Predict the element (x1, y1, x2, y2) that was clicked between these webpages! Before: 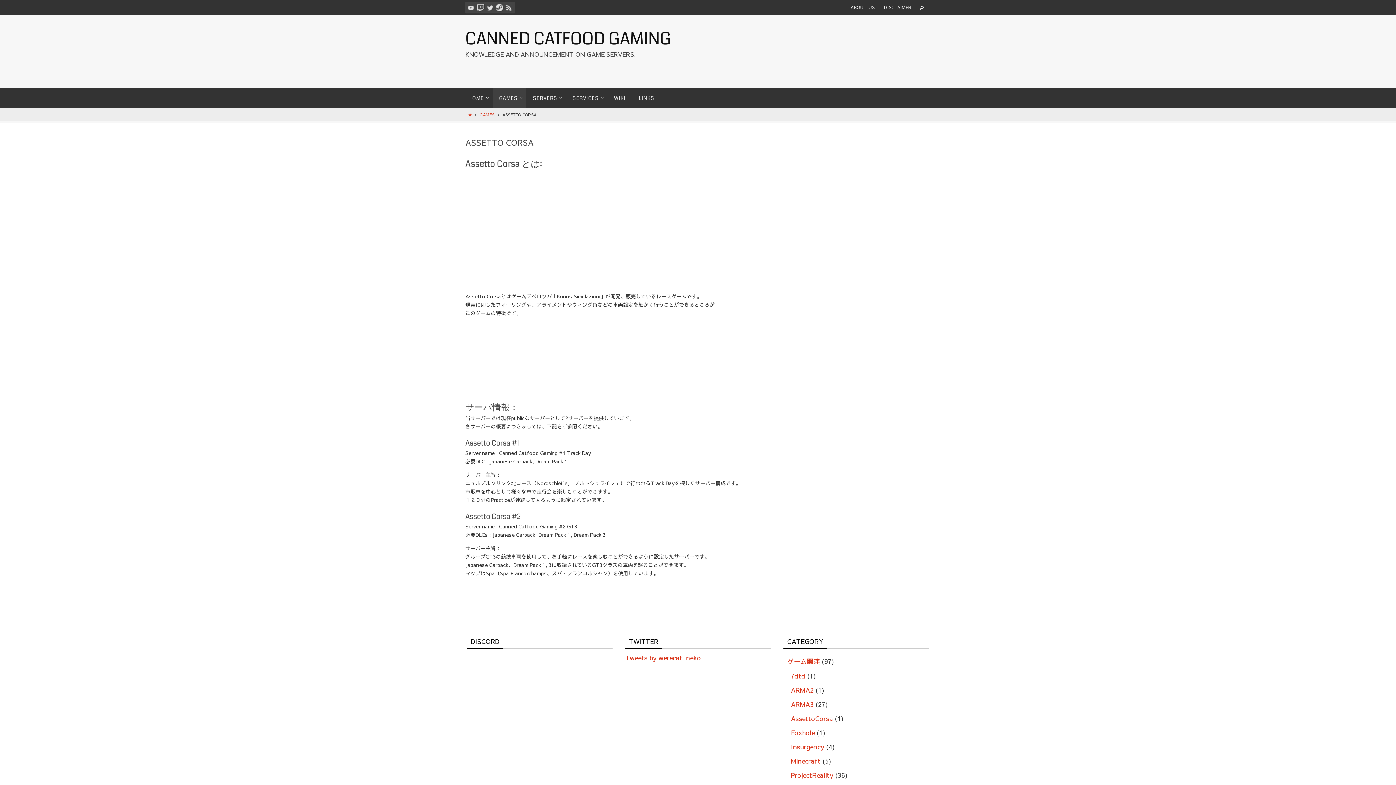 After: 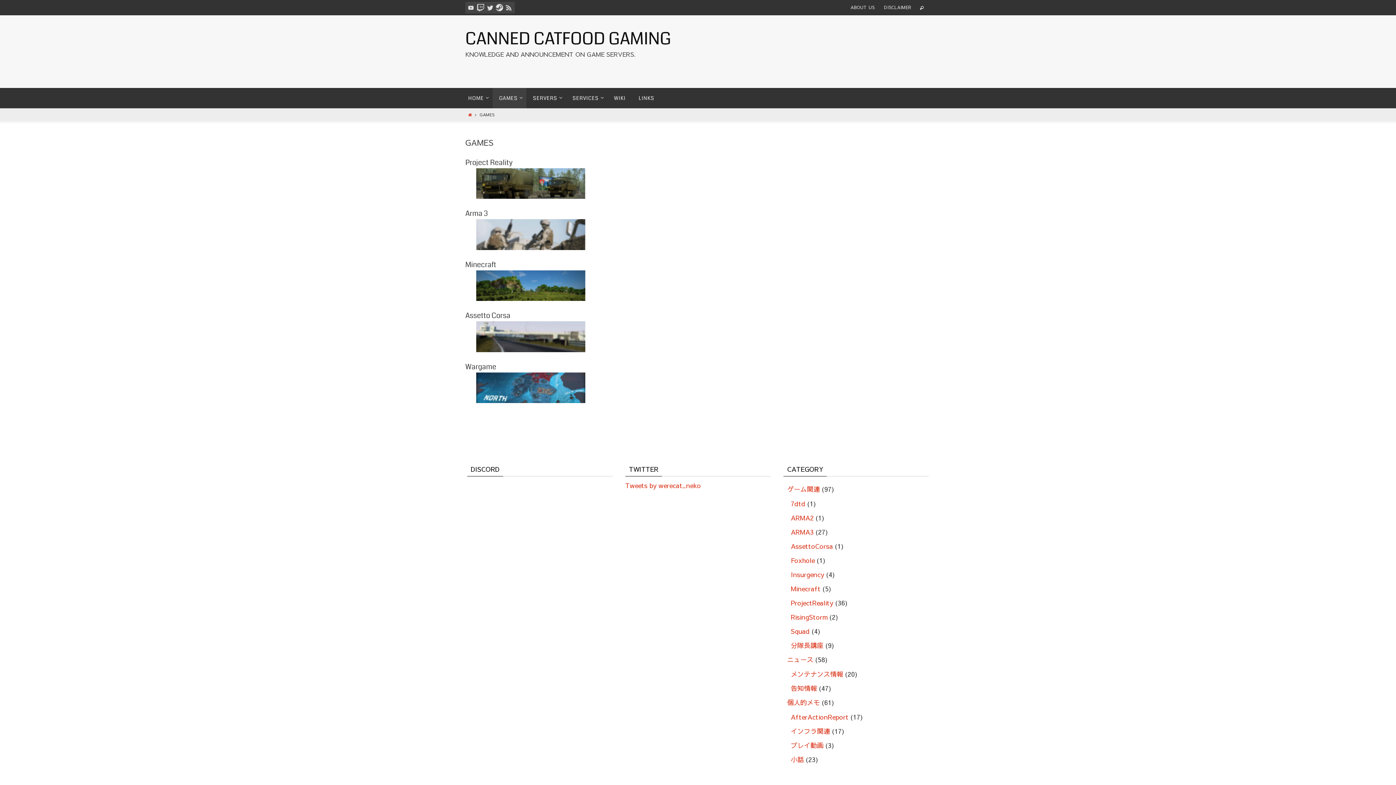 Action: label: GAMES bbox: (492, 88, 526, 108)